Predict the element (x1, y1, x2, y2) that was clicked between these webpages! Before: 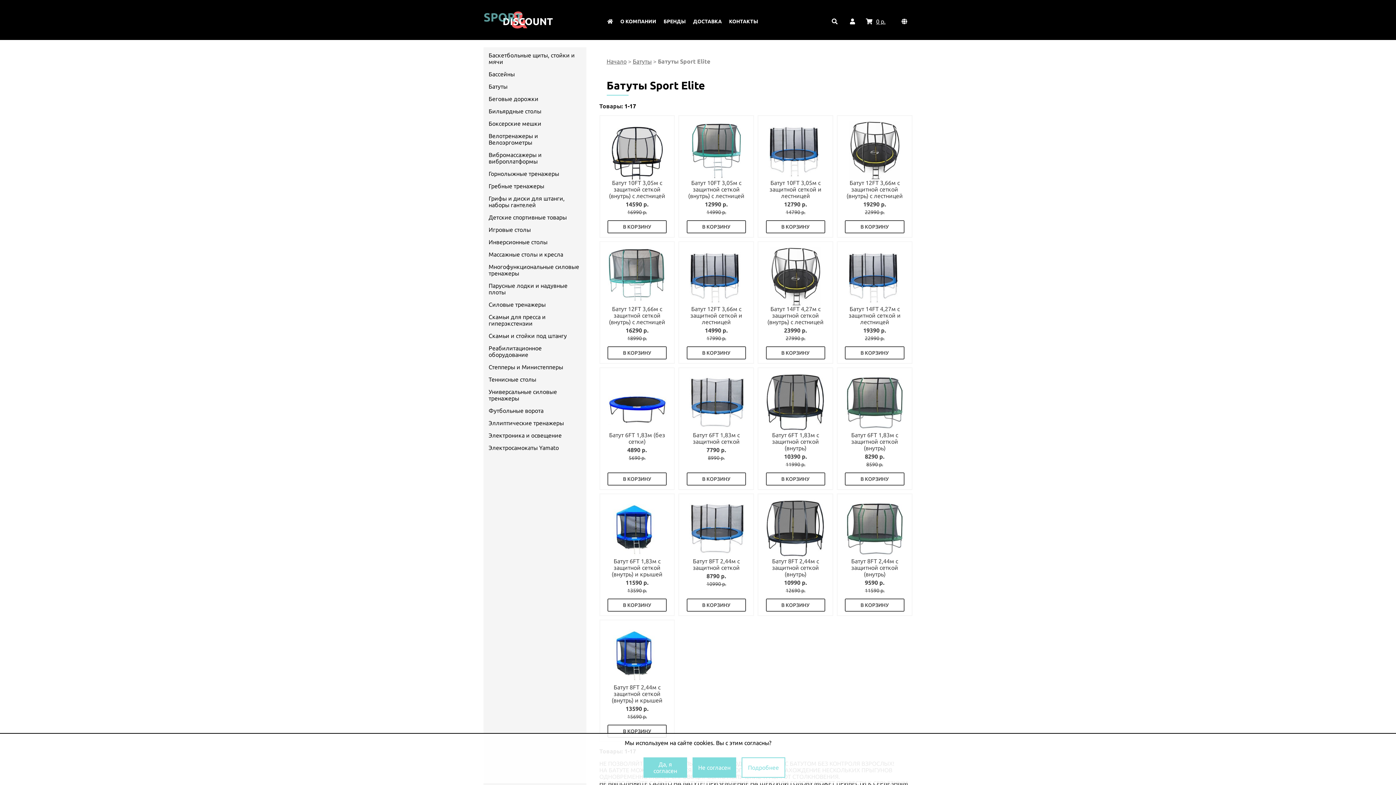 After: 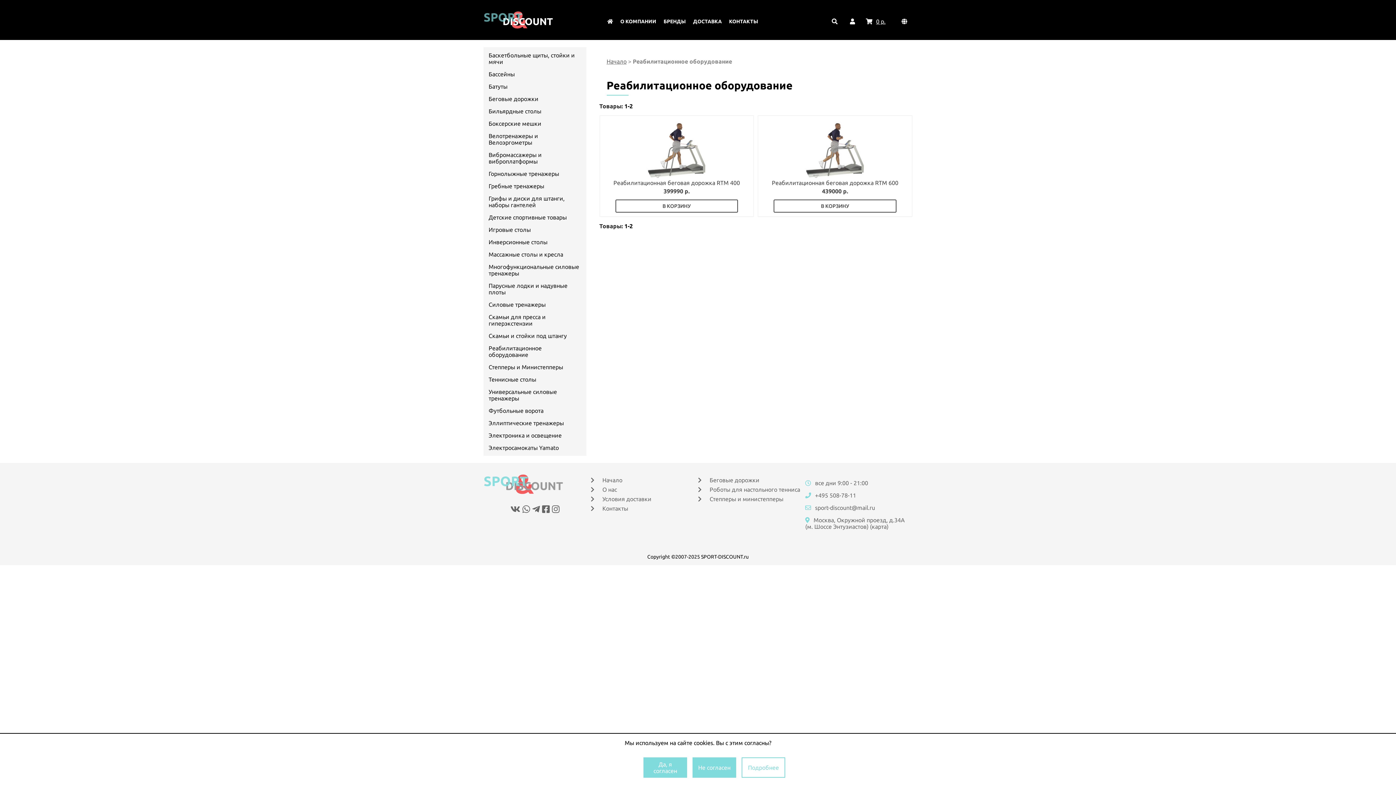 Action: label: Реабилитационное оборудование bbox: (488, 345, 581, 358)